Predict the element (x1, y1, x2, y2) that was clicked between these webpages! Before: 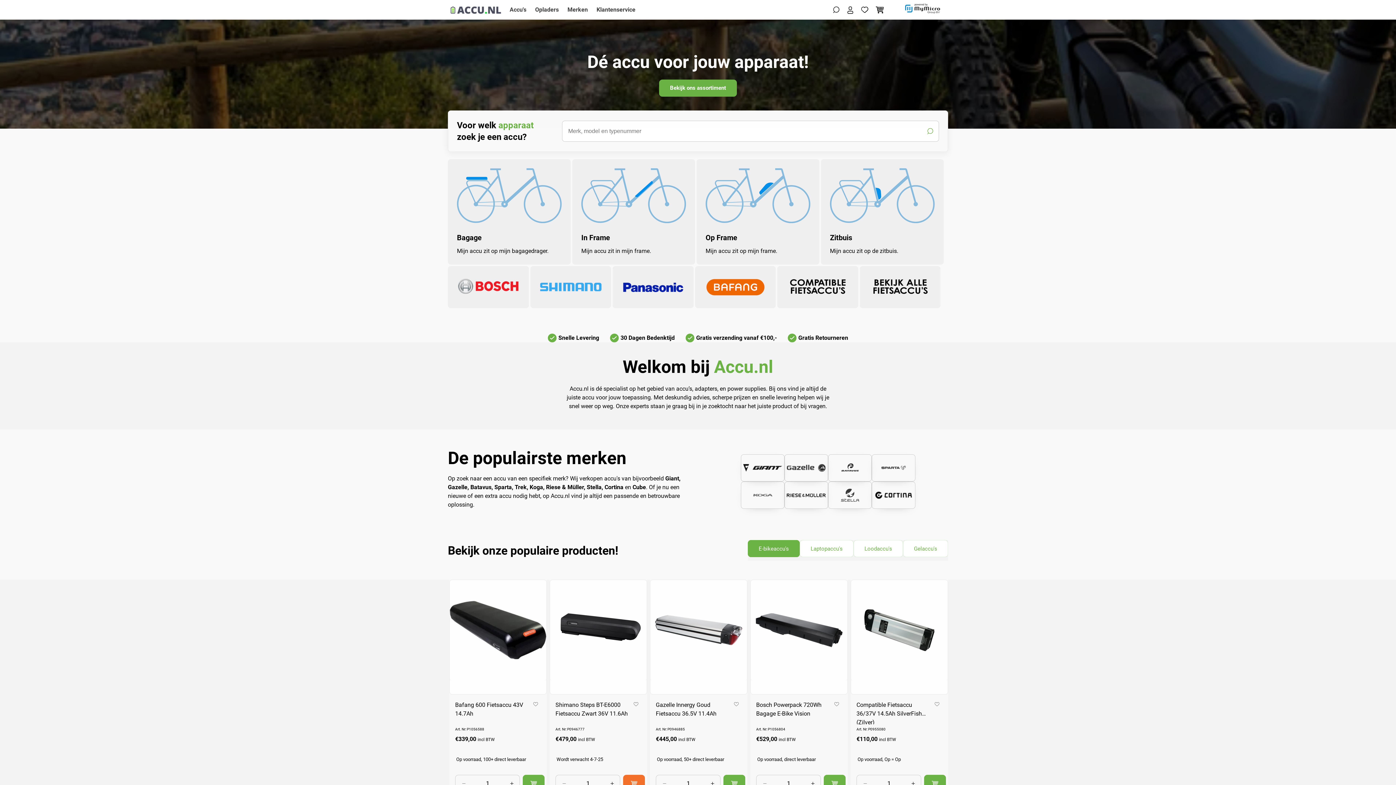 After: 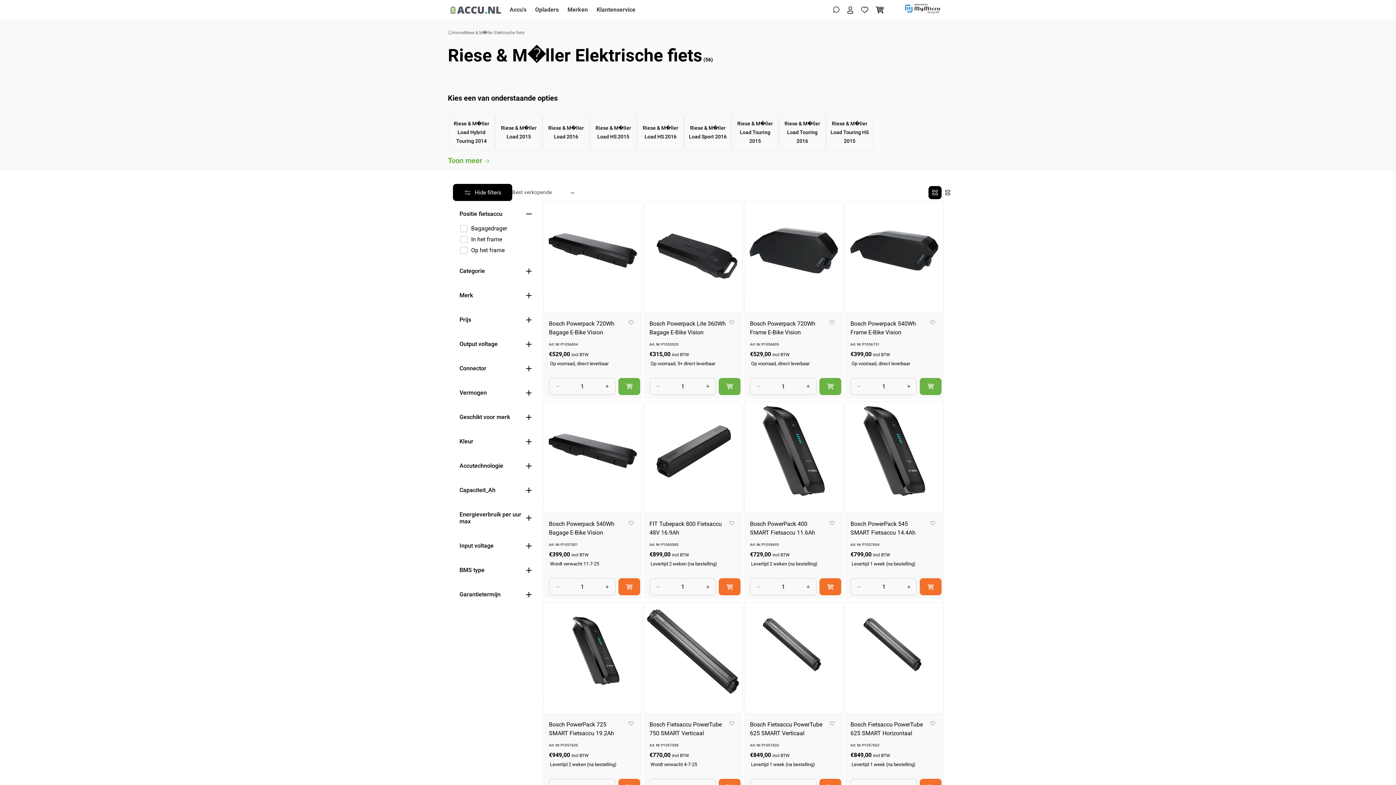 Action: bbox: (784, 481, 828, 509)